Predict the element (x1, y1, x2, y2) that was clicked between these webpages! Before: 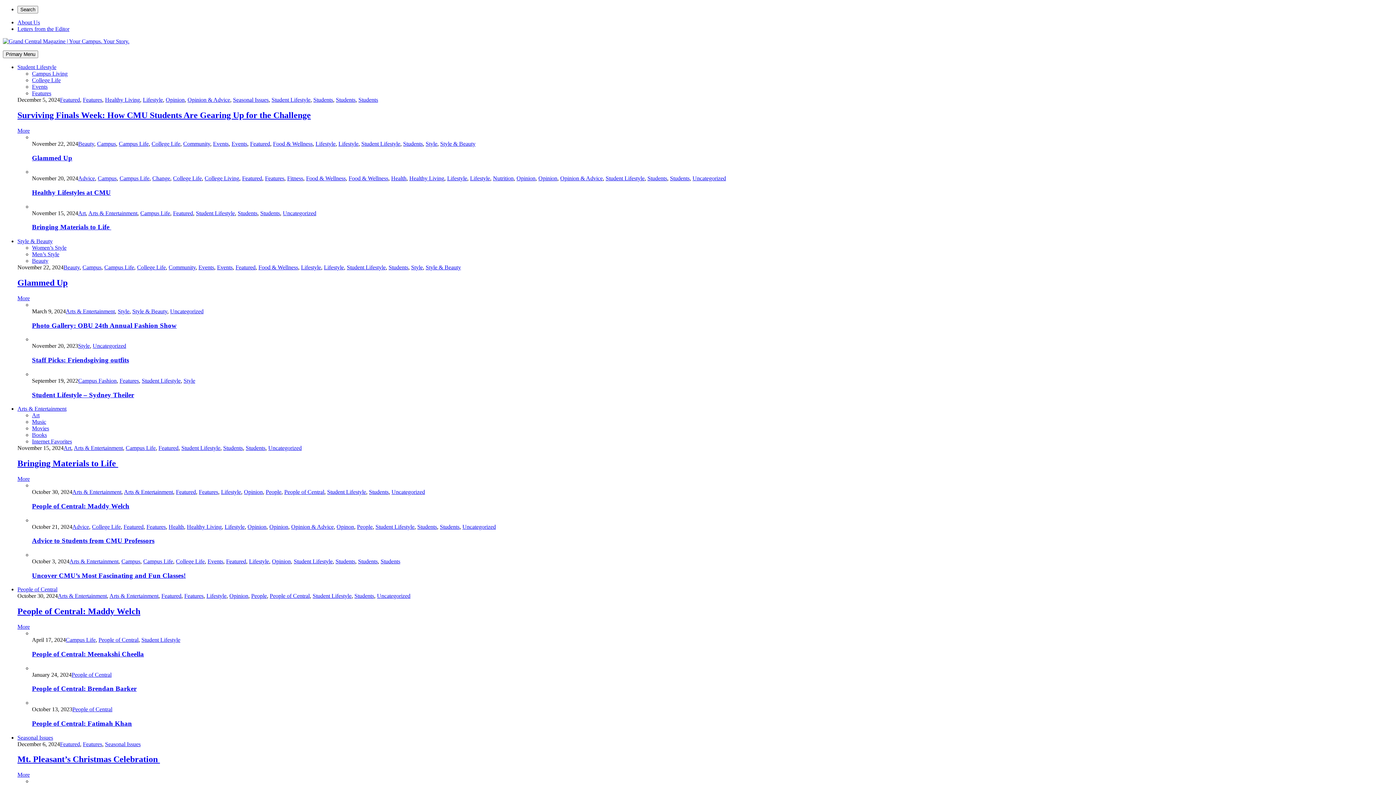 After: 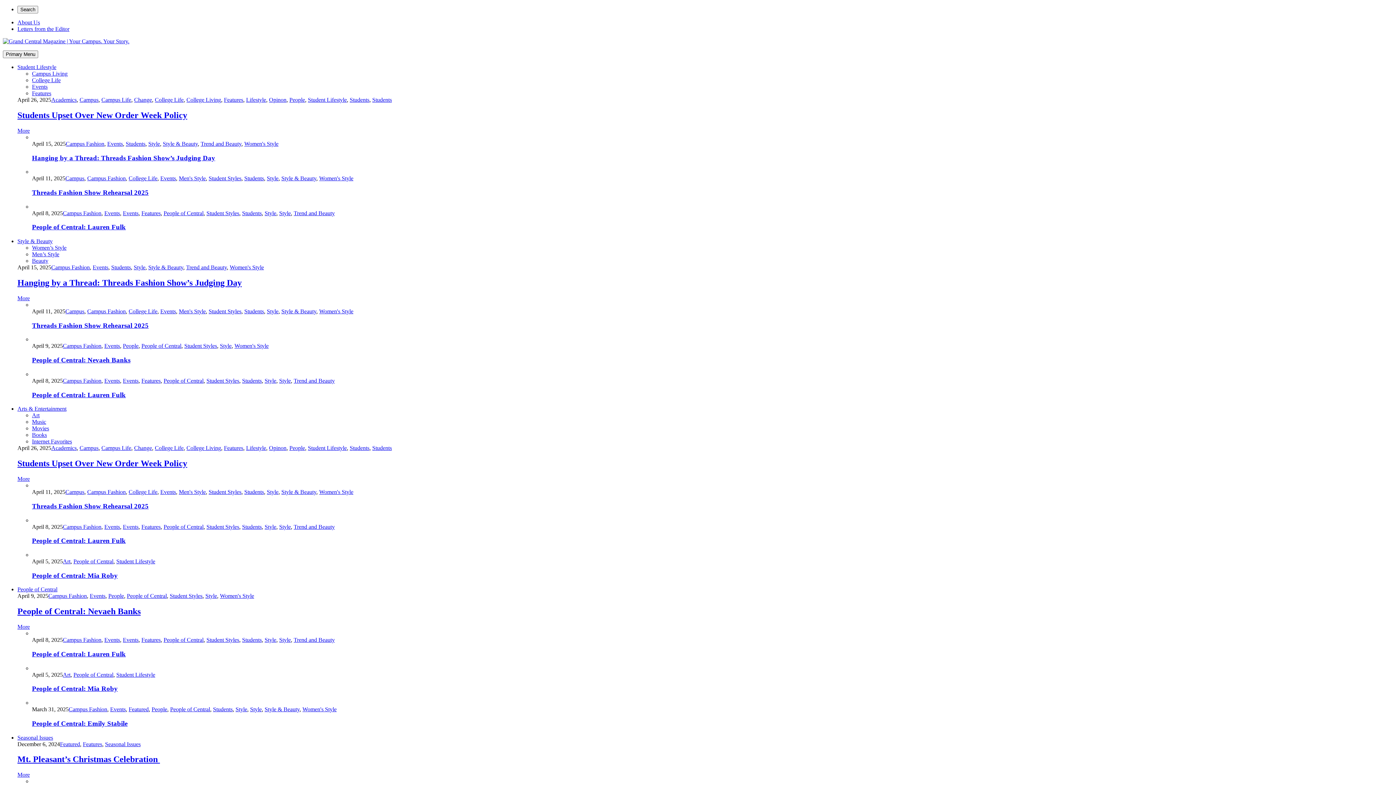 Action: bbox: (137, 264, 165, 270) label: College Life